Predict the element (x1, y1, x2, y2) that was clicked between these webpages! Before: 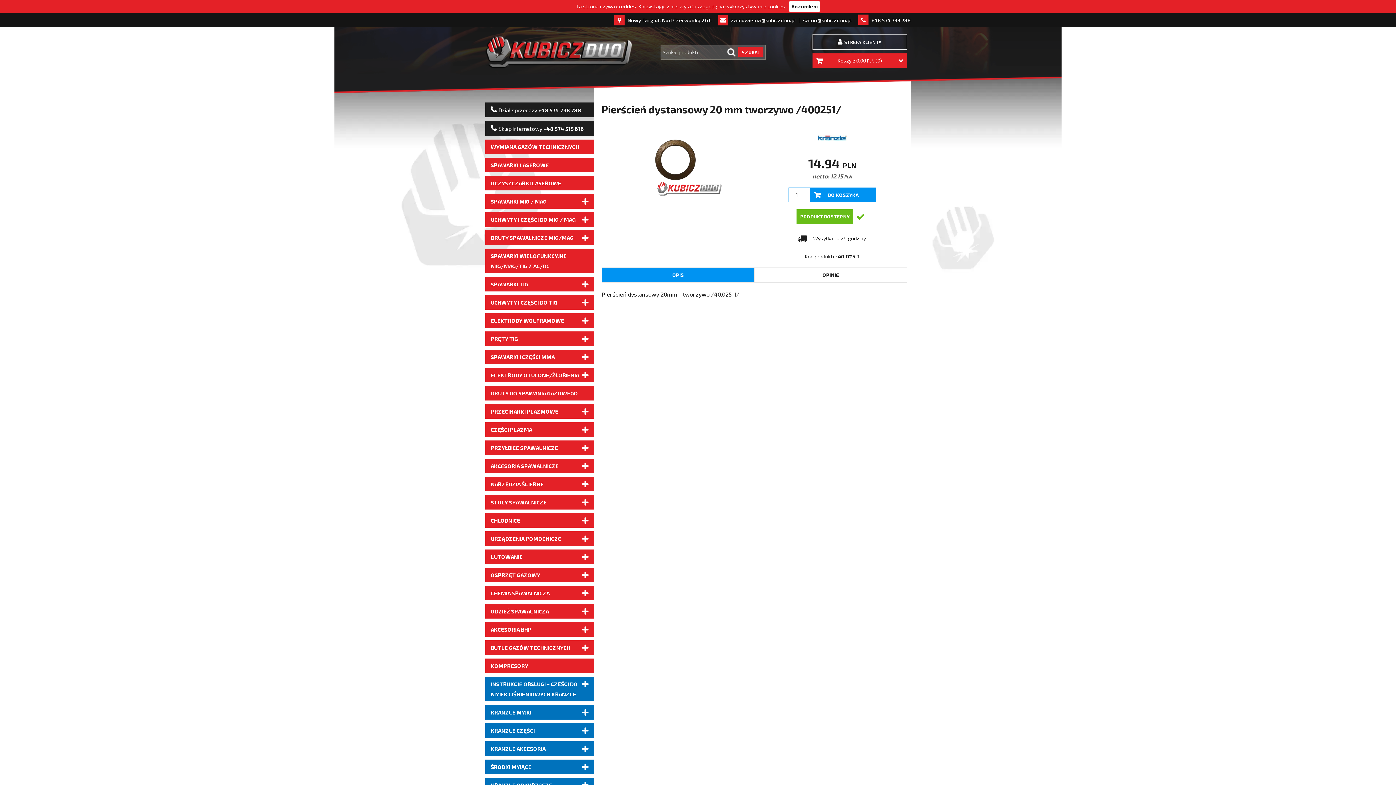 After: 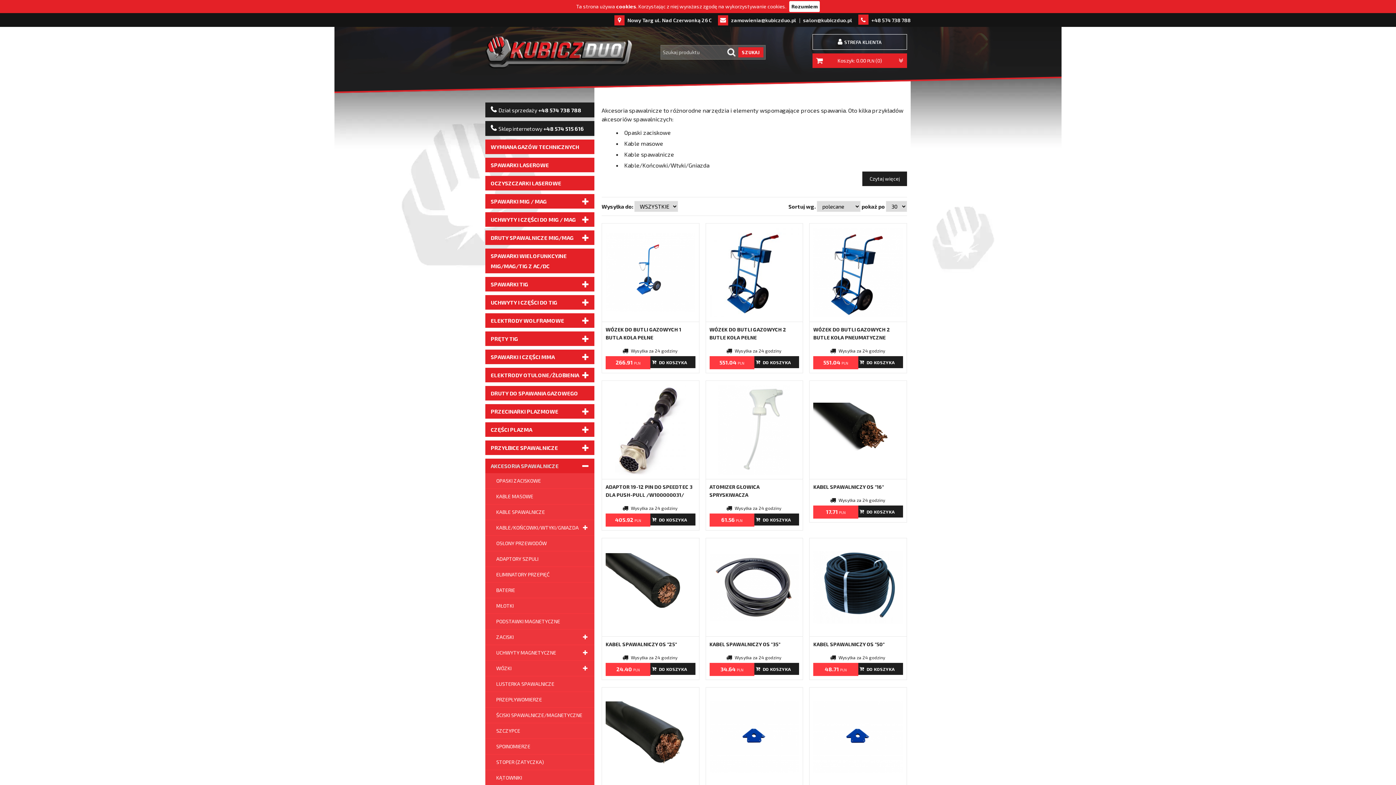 Action: label: AKCESORIA SPAWALNICZE bbox: (485, 458, 594, 473)